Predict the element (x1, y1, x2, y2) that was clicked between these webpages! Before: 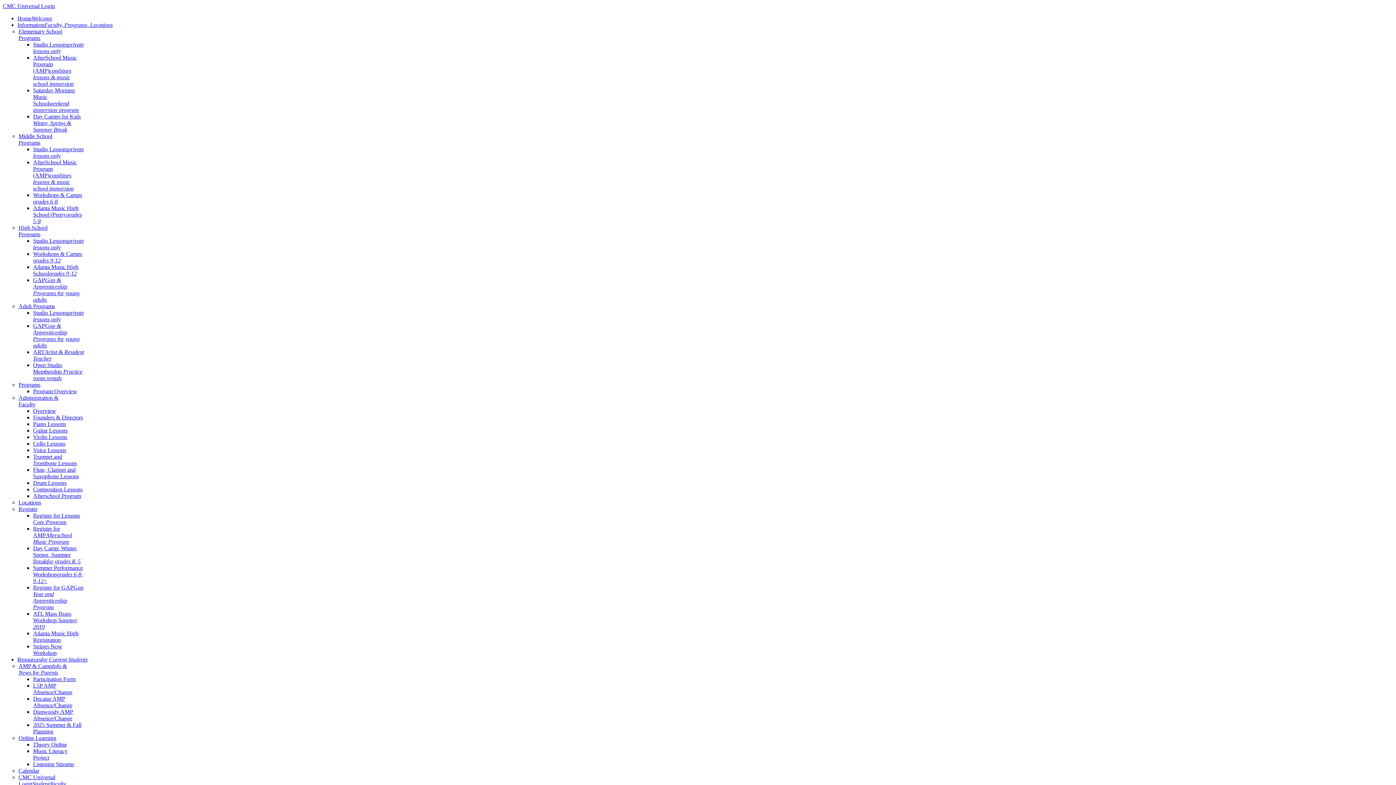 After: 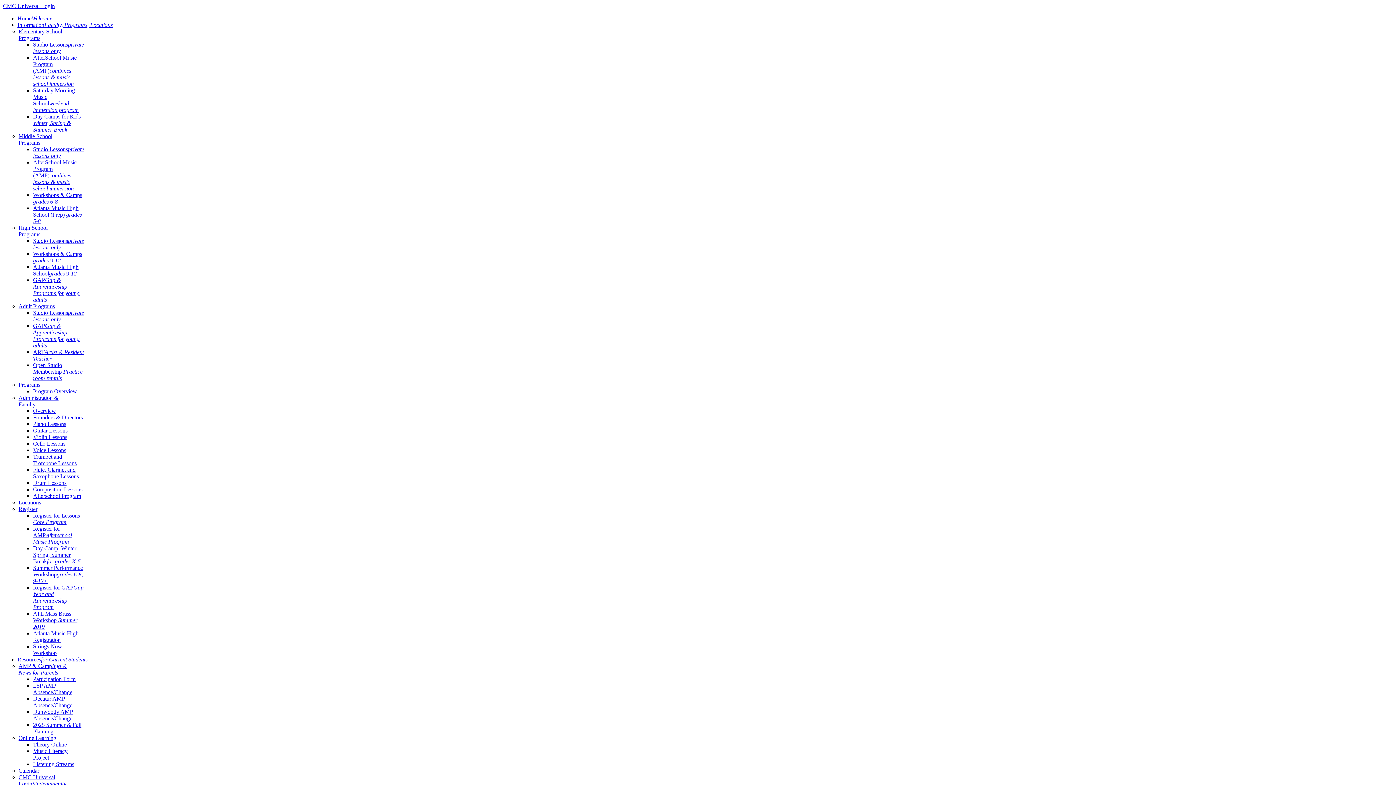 Action: label: Violin Lessons bbox: (33, 434, 67, 440)